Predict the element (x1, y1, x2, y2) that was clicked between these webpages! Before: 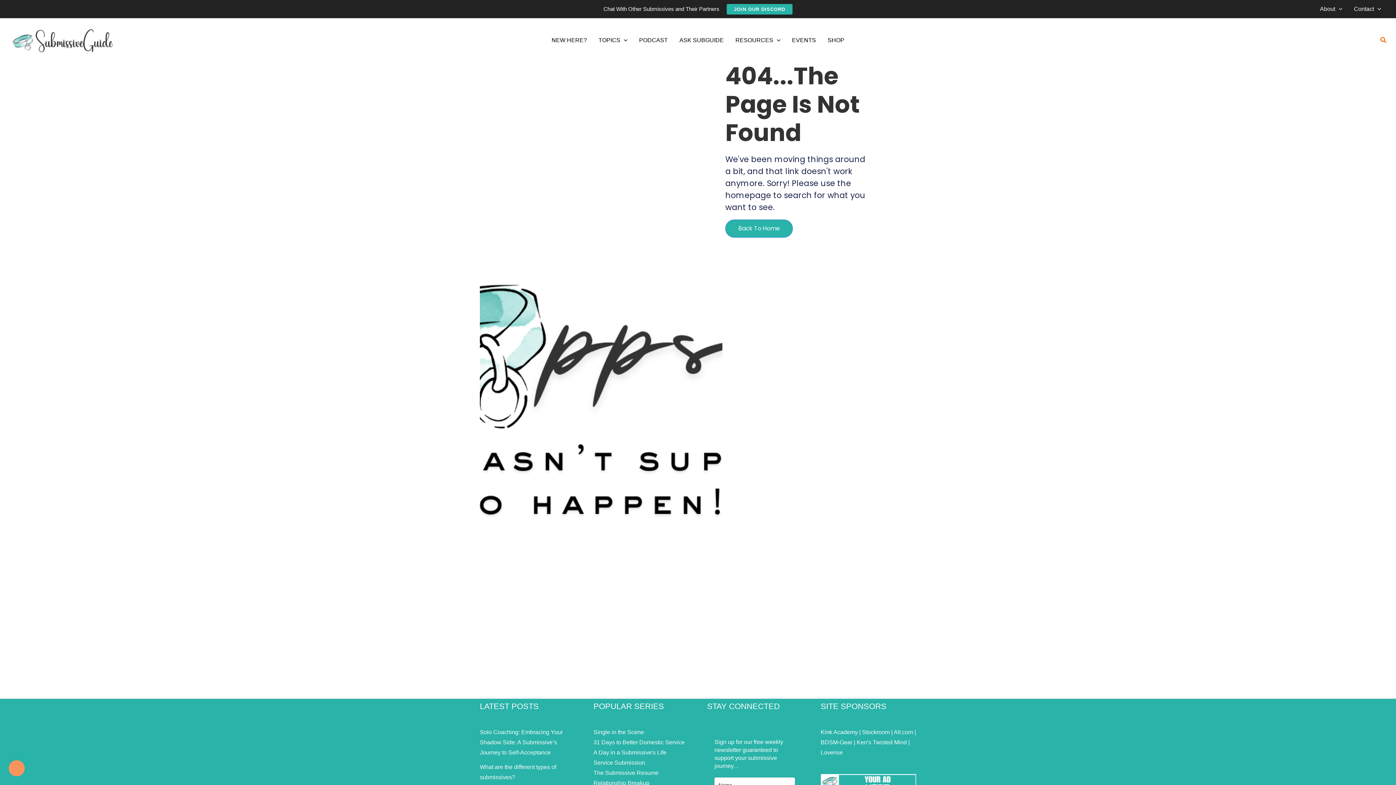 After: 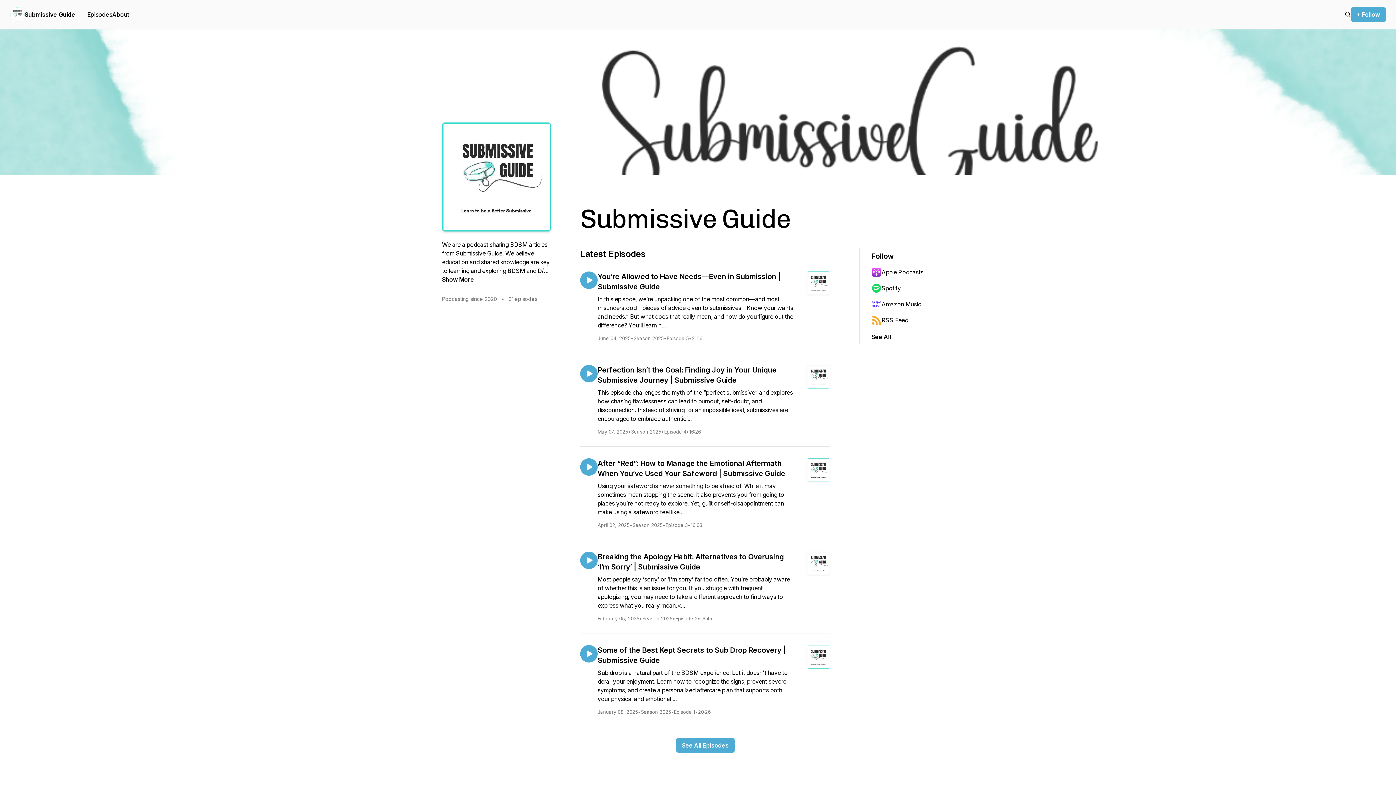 Action: bbox: (633, 18, 673, 62) label: PODCAST